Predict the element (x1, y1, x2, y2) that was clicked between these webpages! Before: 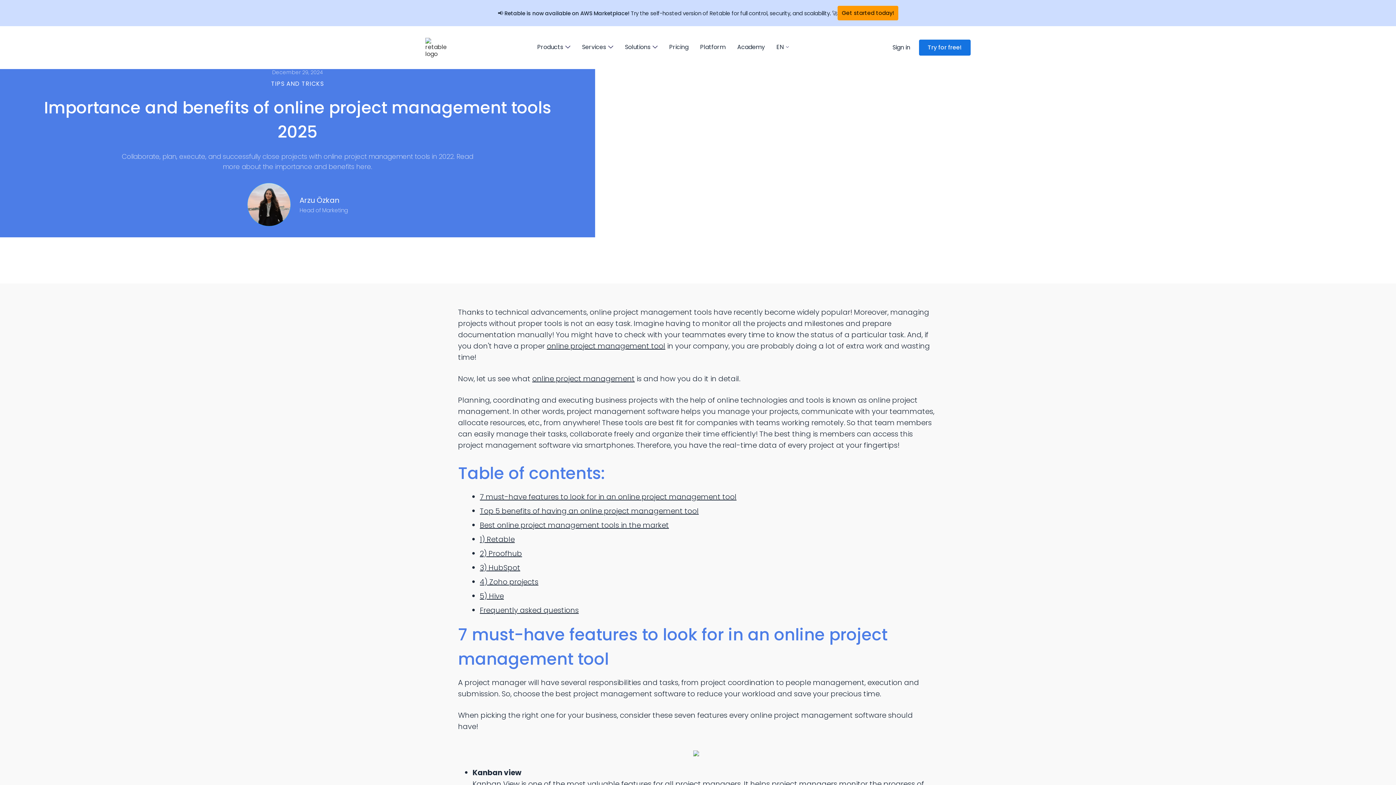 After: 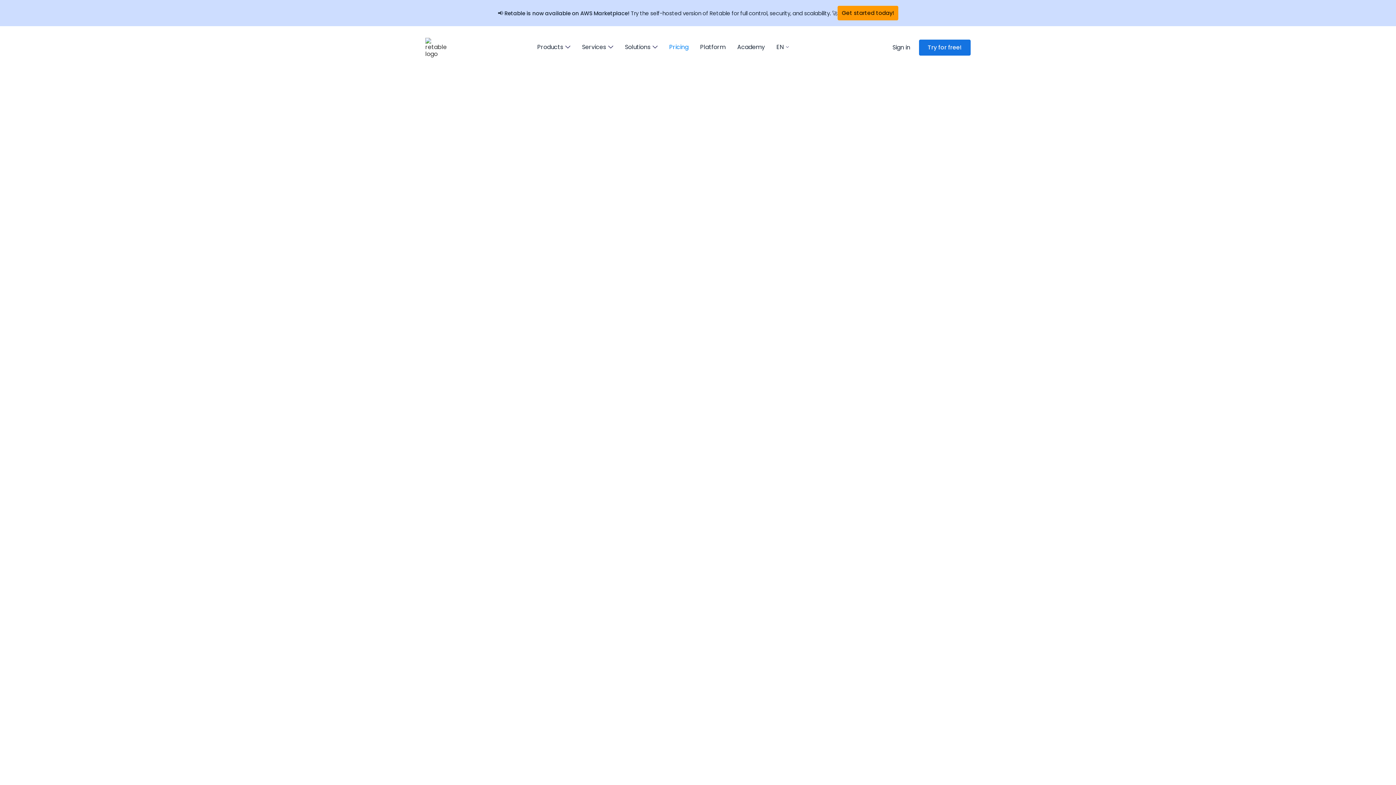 Action: bbox: (669, 42, 688, 51) label: Pricing